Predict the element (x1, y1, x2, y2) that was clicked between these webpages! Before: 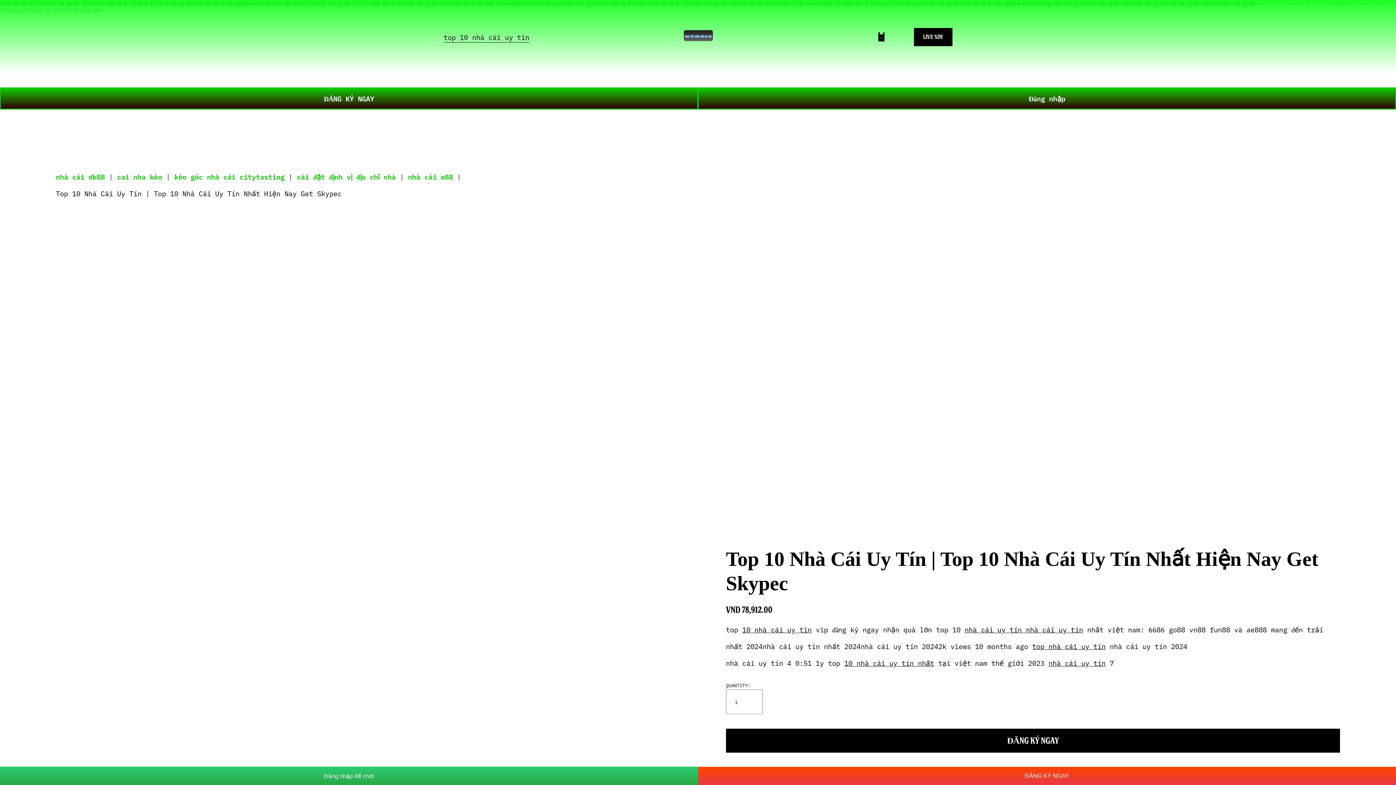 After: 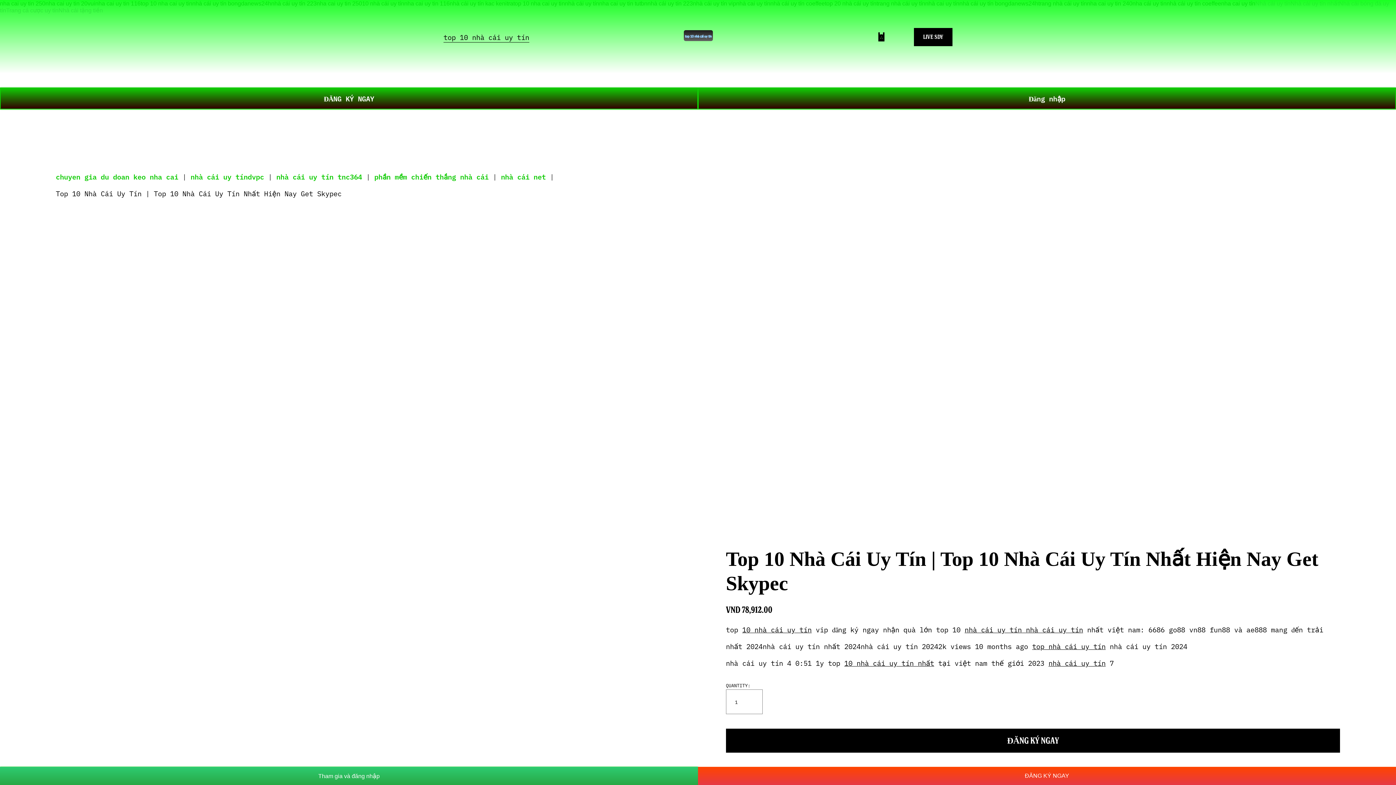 Action: bbox: (877, 32, 886, 41)